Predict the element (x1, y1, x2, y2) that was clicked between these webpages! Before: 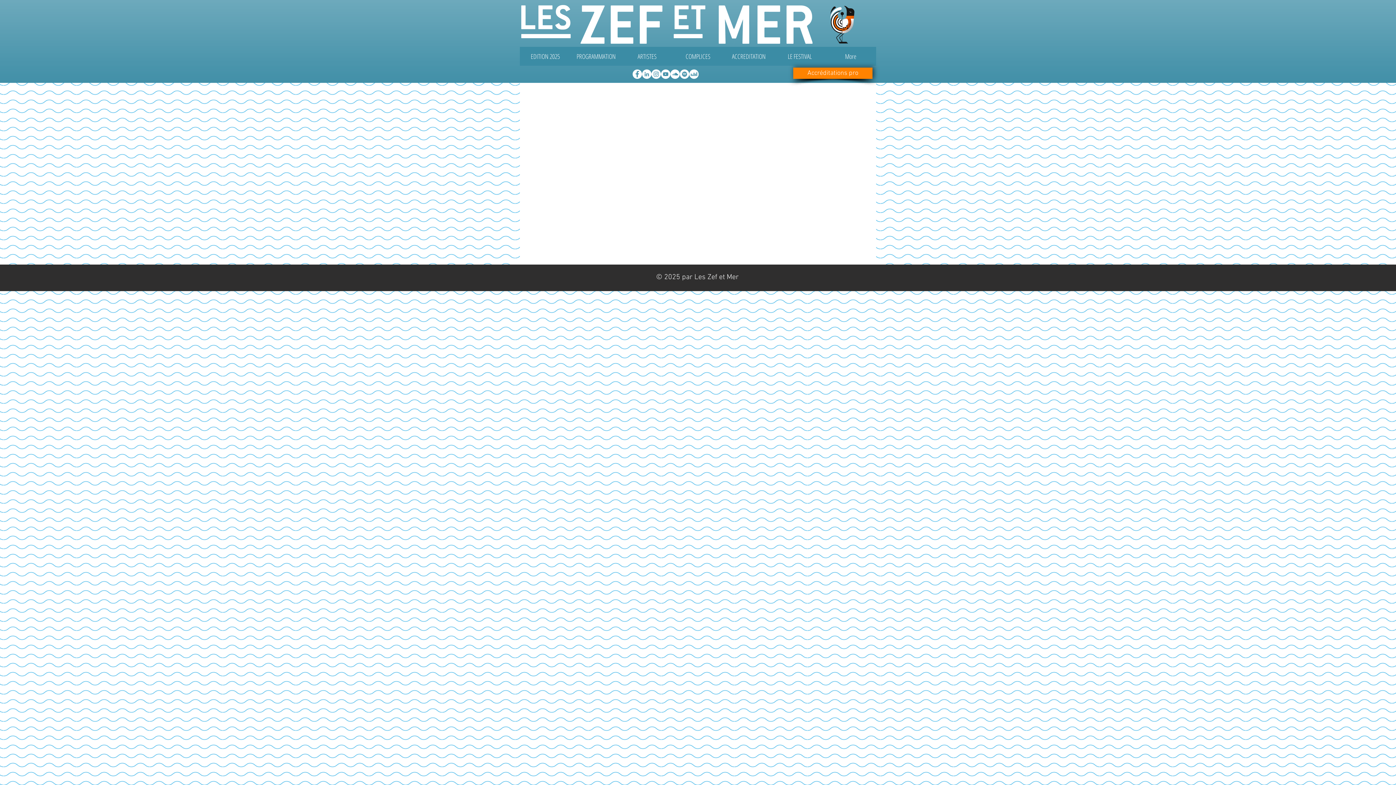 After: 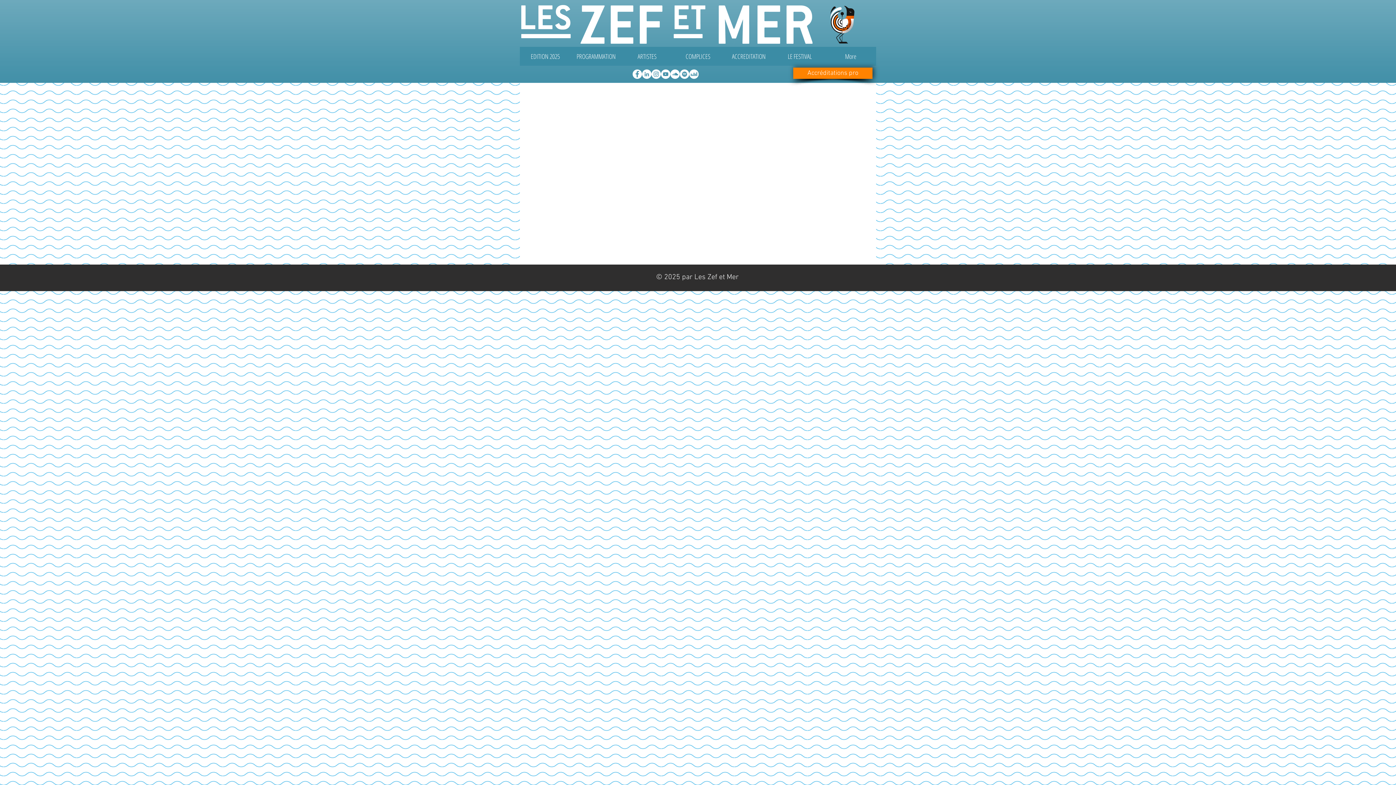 Action: label: PROGRAMMATION bbox: (570, 46, 621, 65)